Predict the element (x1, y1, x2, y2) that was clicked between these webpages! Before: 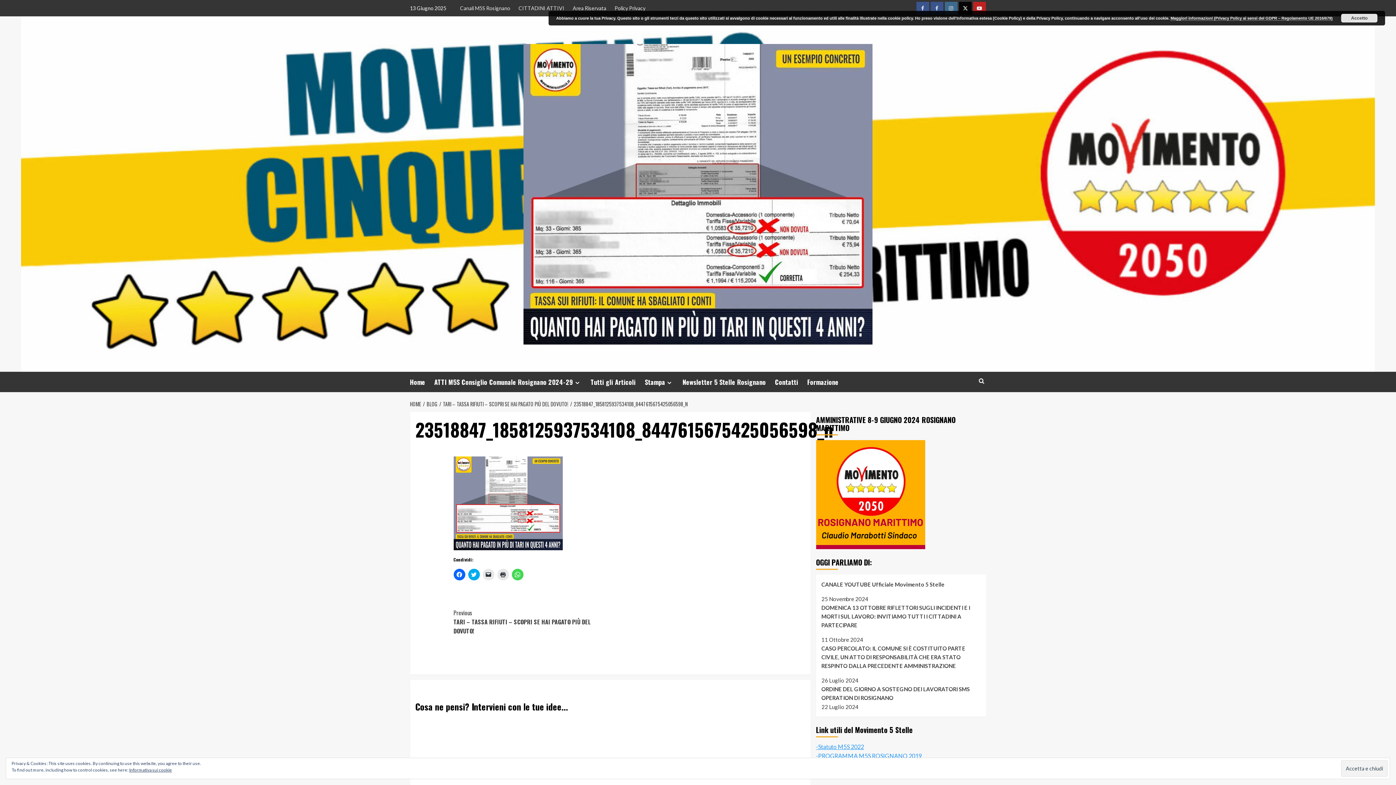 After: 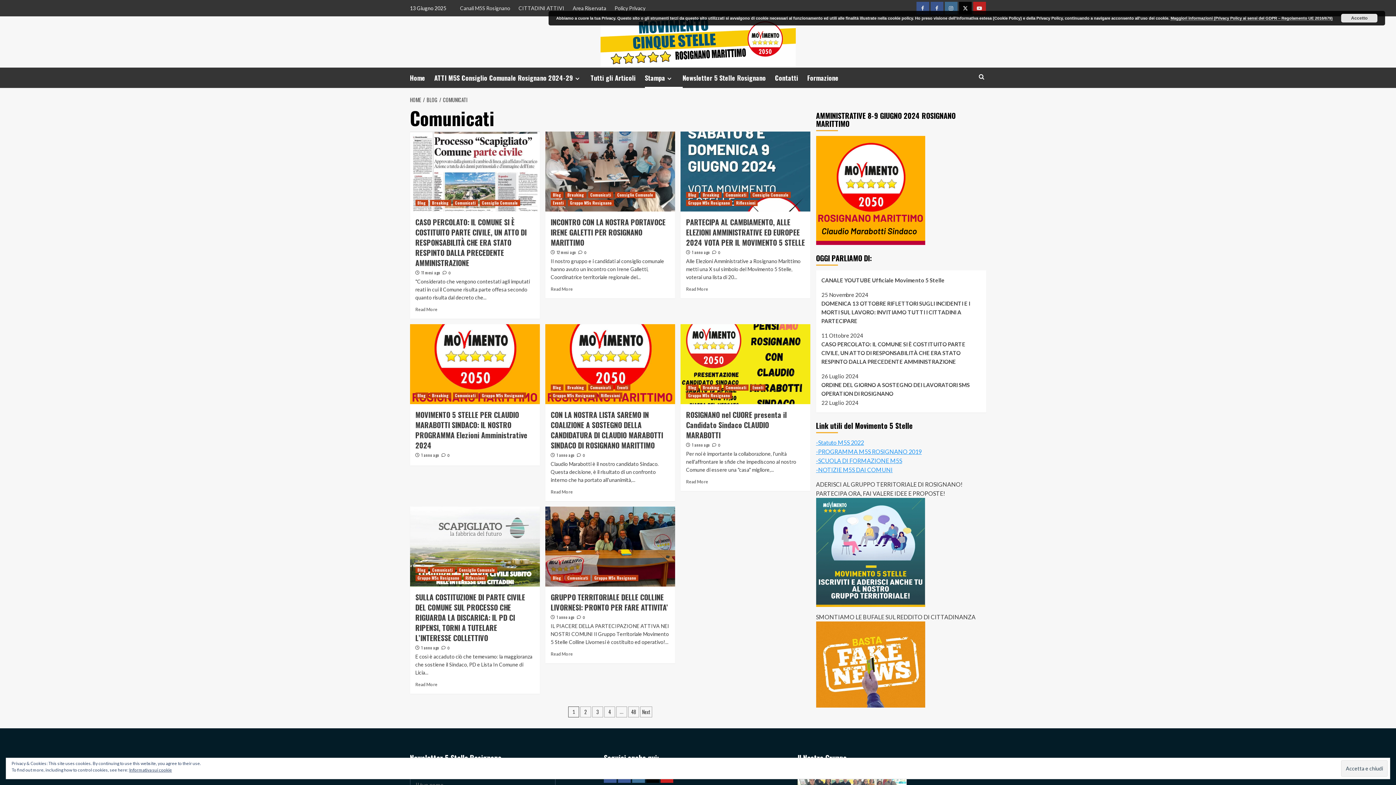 Action: bbox: (665, 380, 673, 386) label: Expand menu